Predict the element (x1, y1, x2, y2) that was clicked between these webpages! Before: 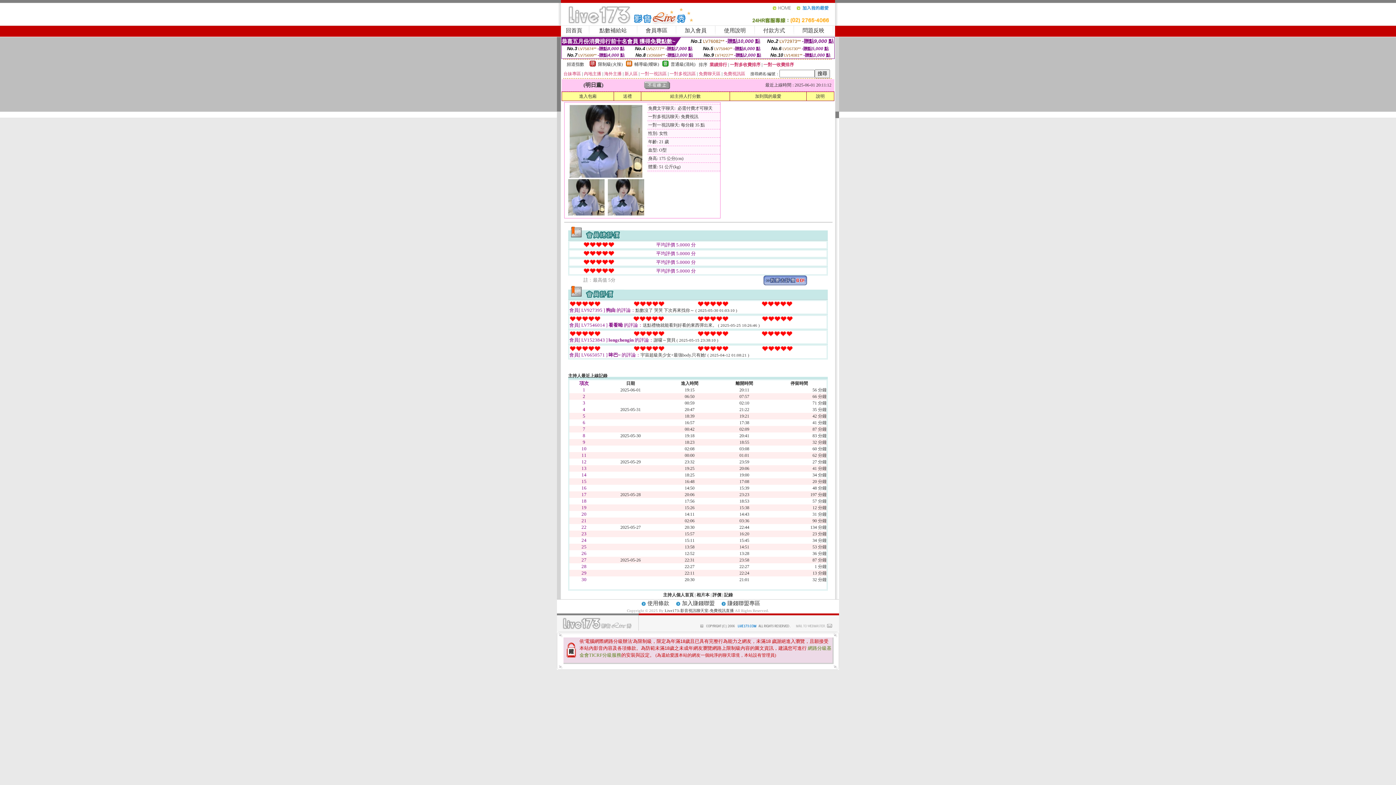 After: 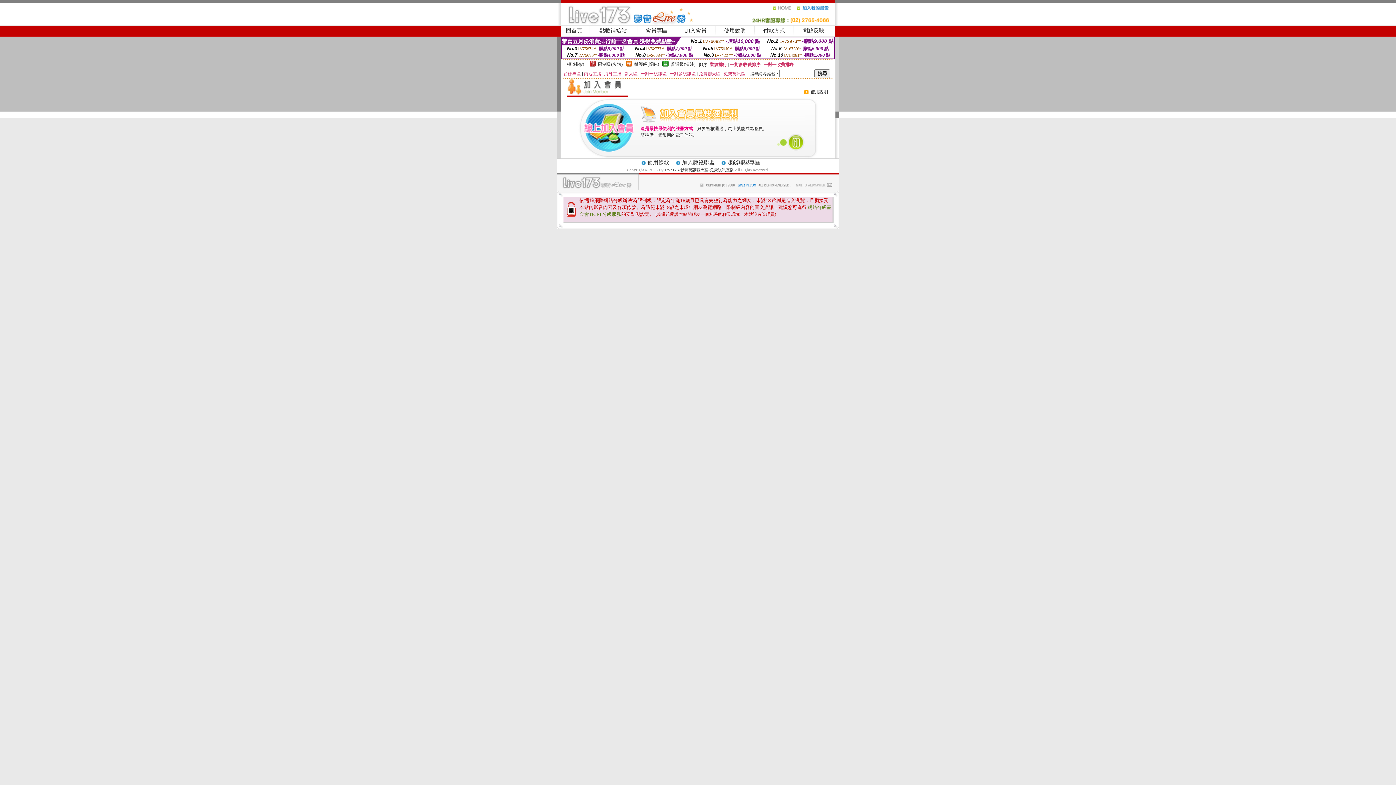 Action: label: 加入會員 bbox: (684, 27, 706, 33)